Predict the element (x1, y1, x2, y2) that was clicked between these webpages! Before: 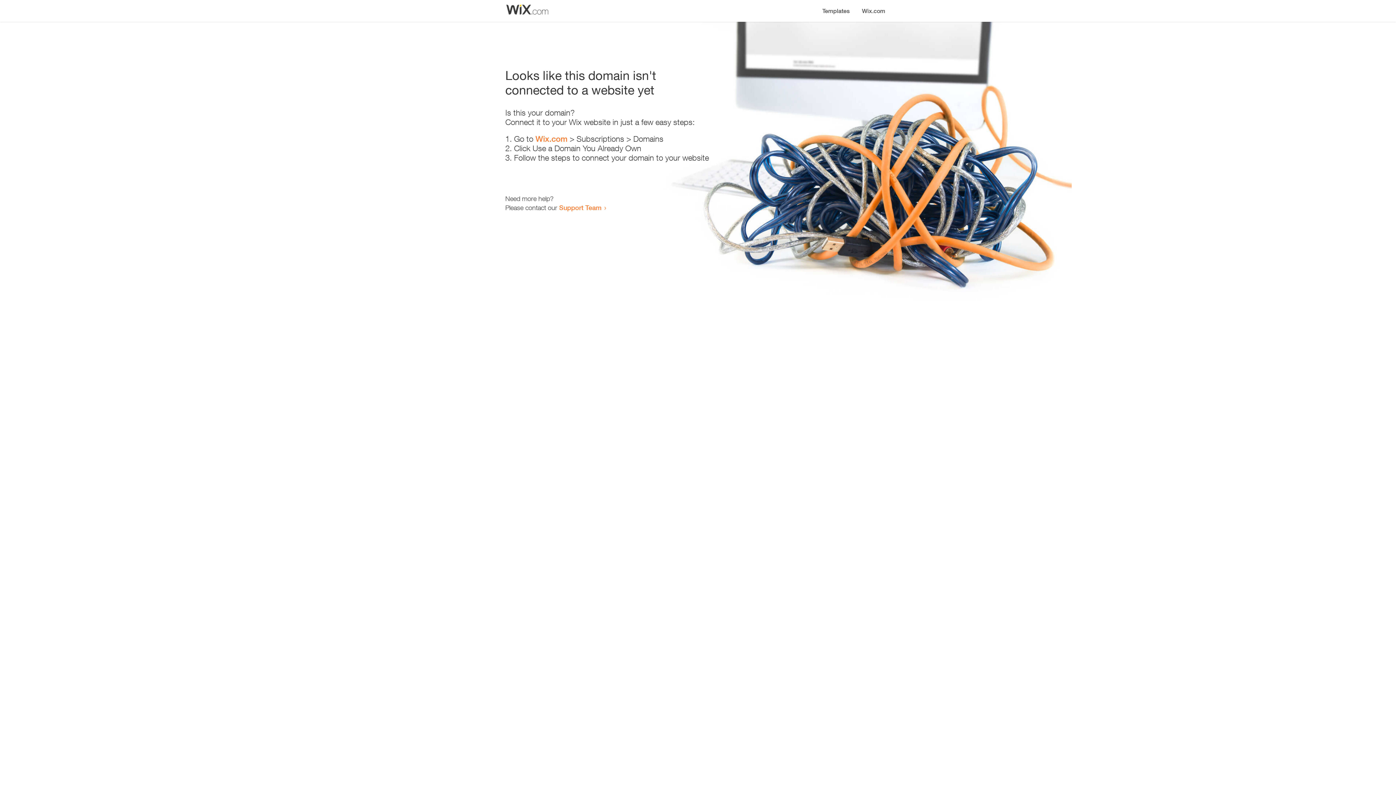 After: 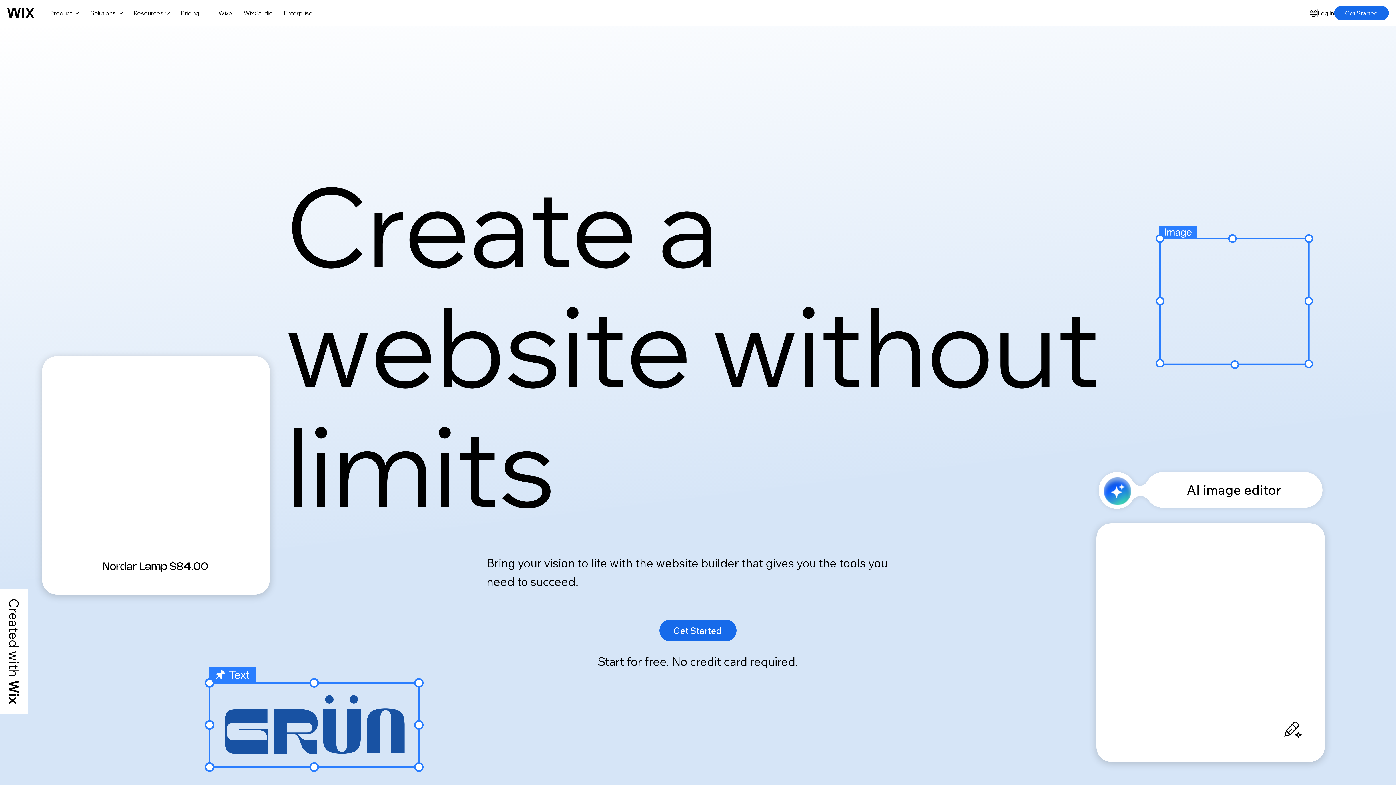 Action: bbox: (856, 0, 890, 14) label: Wix.com